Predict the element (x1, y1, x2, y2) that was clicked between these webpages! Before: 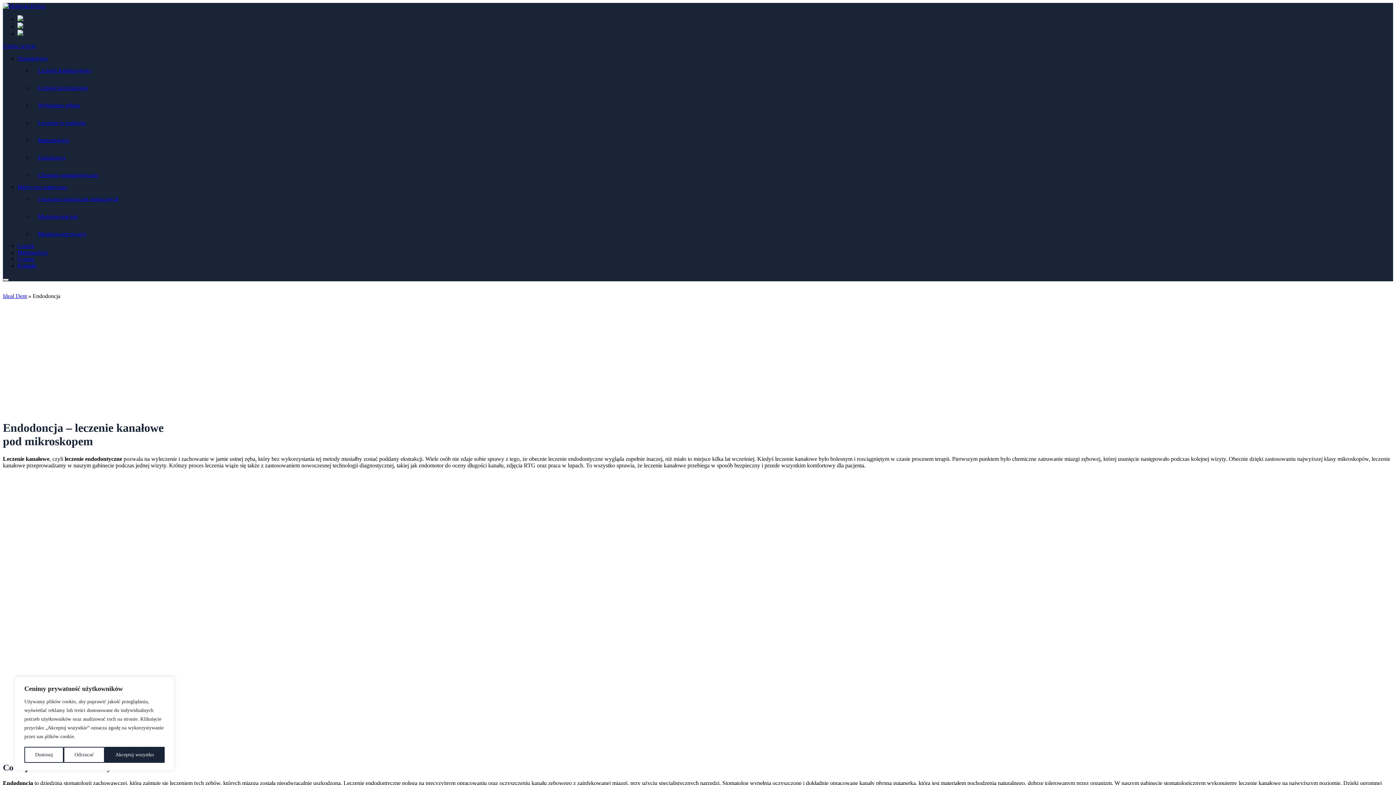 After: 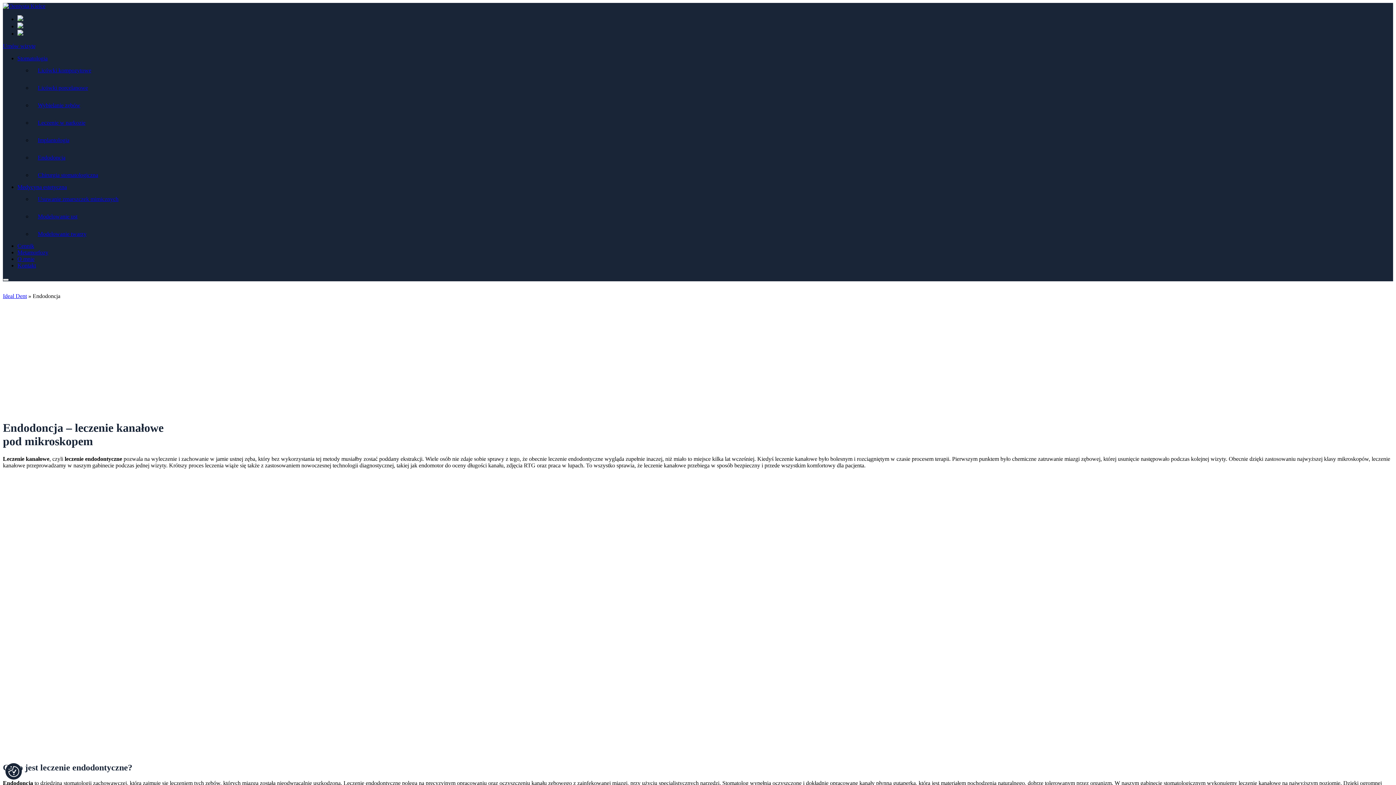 Action: bbox: (104, 747, 164, 763) label: Akceptuj wszystko